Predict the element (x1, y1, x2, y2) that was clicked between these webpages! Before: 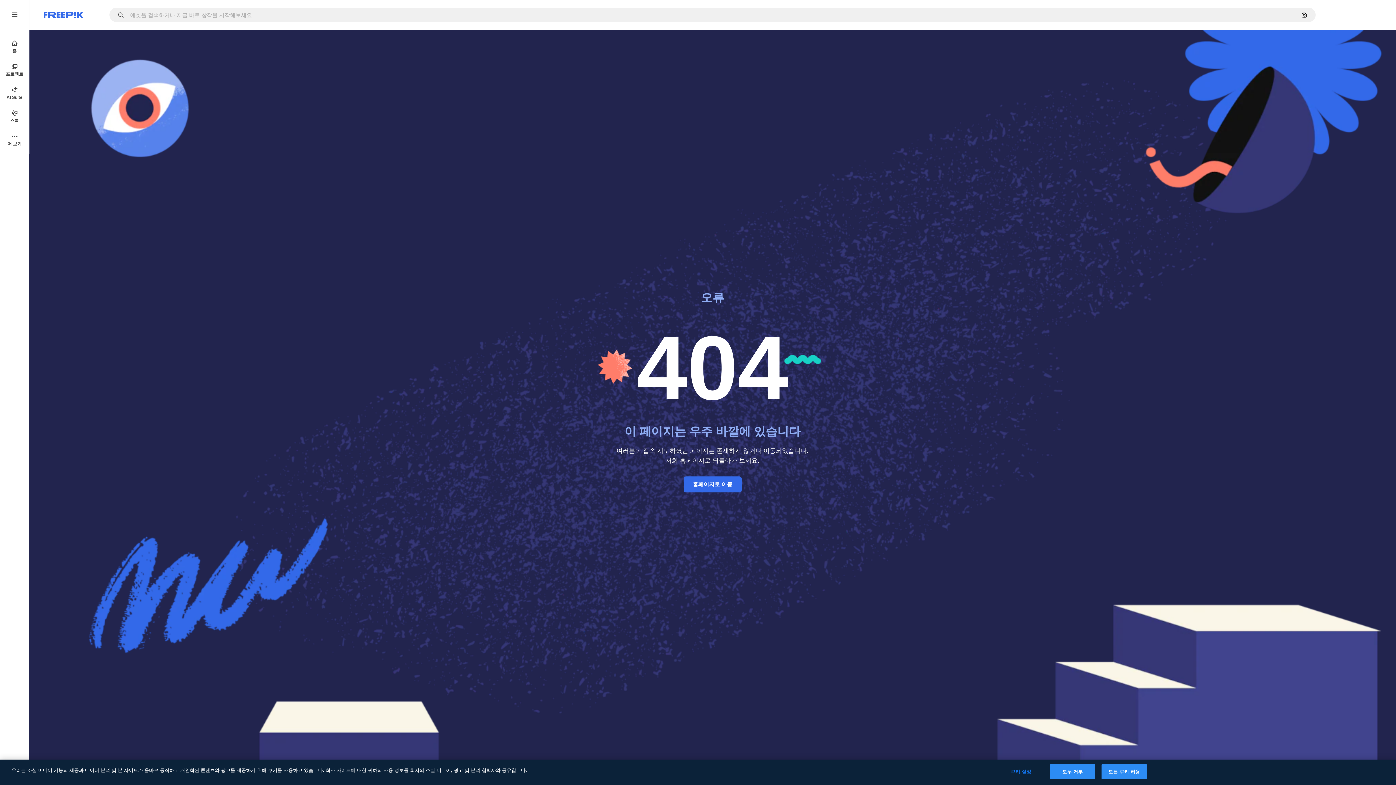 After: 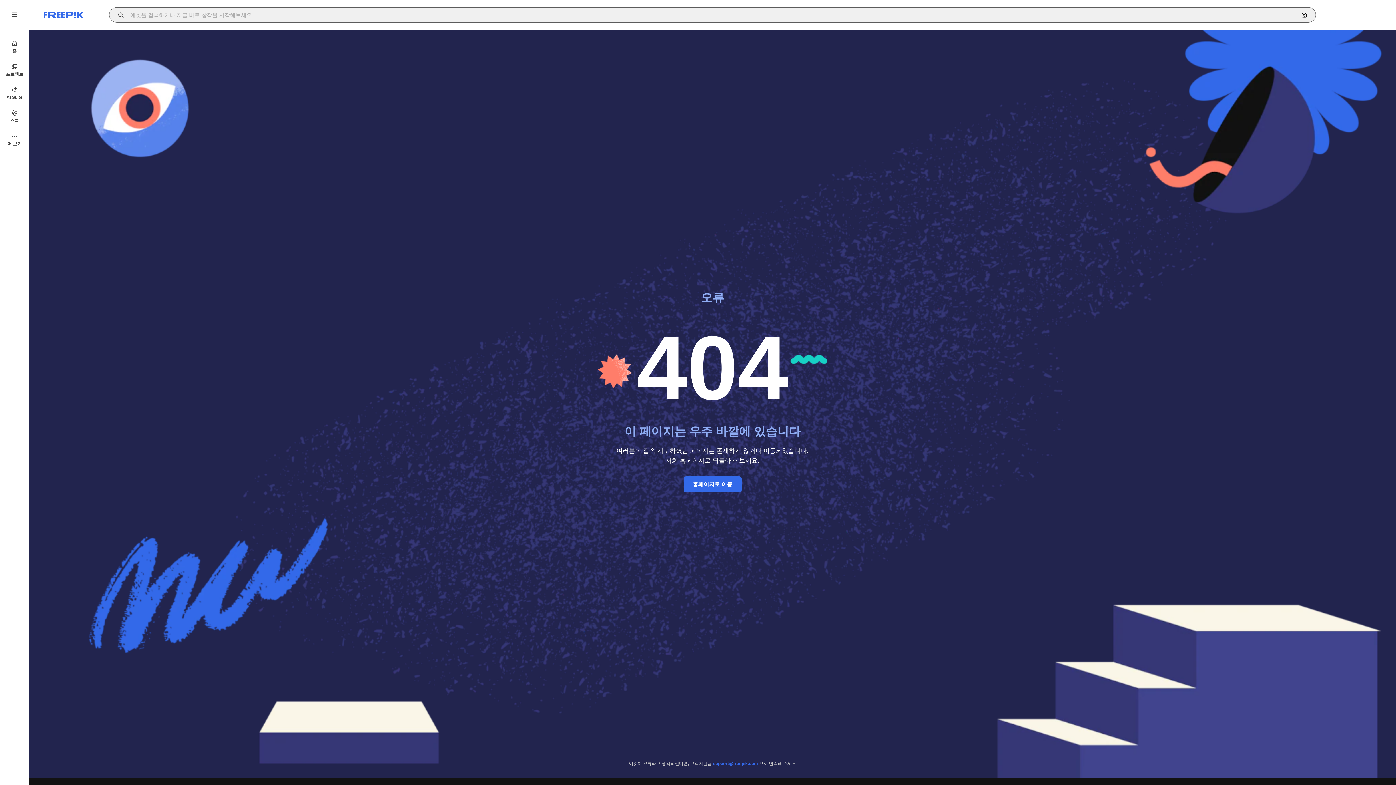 Action: bbox: (109, 12, 129, 17) label: Open autocomplete